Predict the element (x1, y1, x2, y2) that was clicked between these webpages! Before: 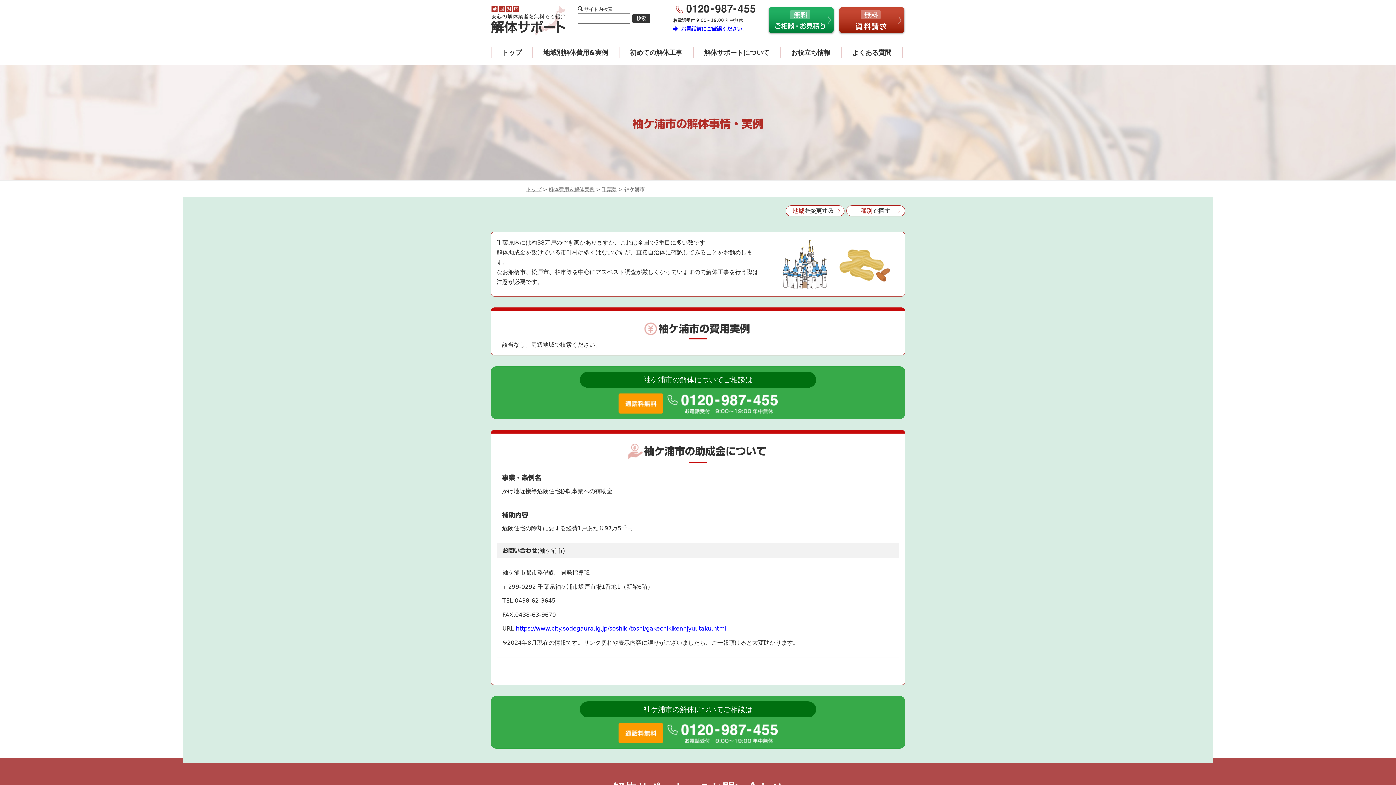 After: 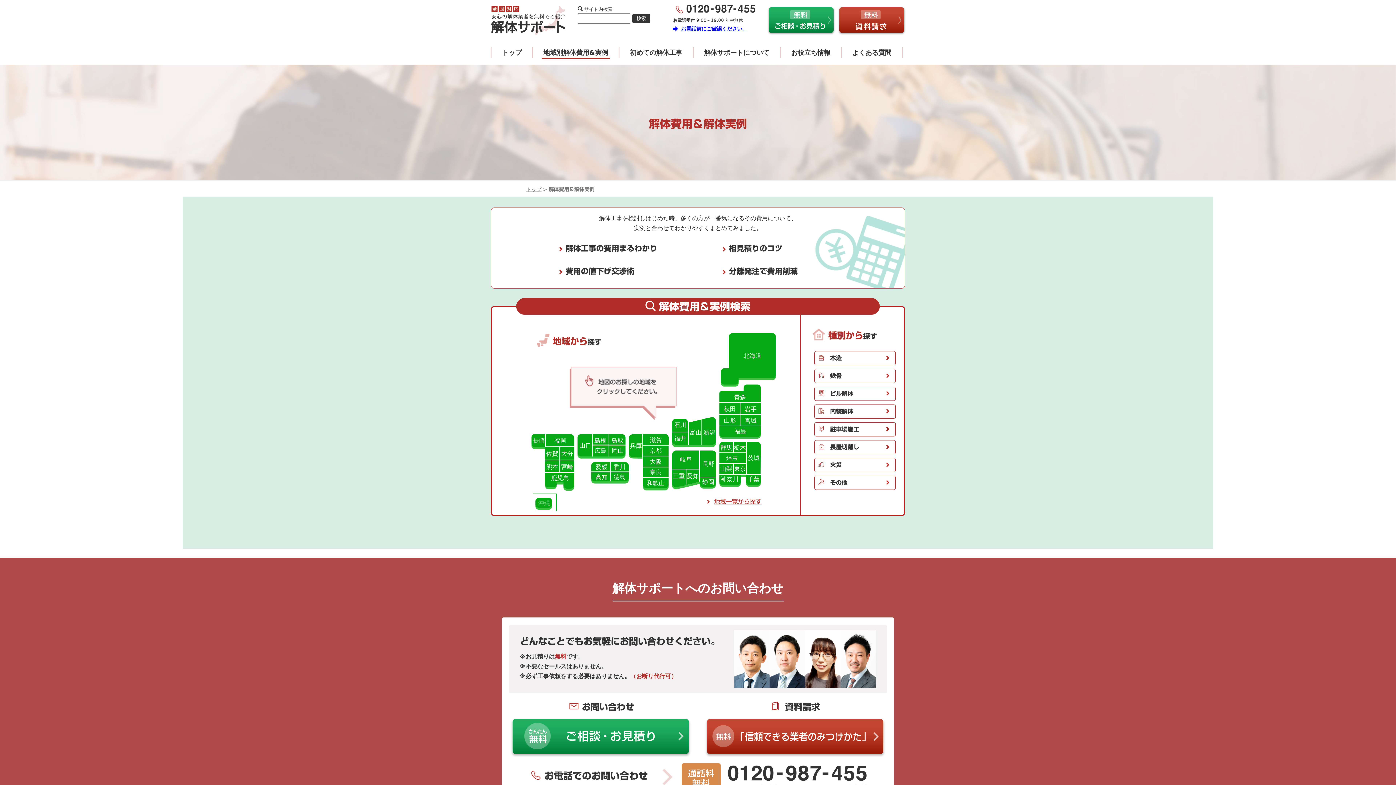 Action: label: 地域別解体費用&実例 bbox: (541, 47, 610, 57)